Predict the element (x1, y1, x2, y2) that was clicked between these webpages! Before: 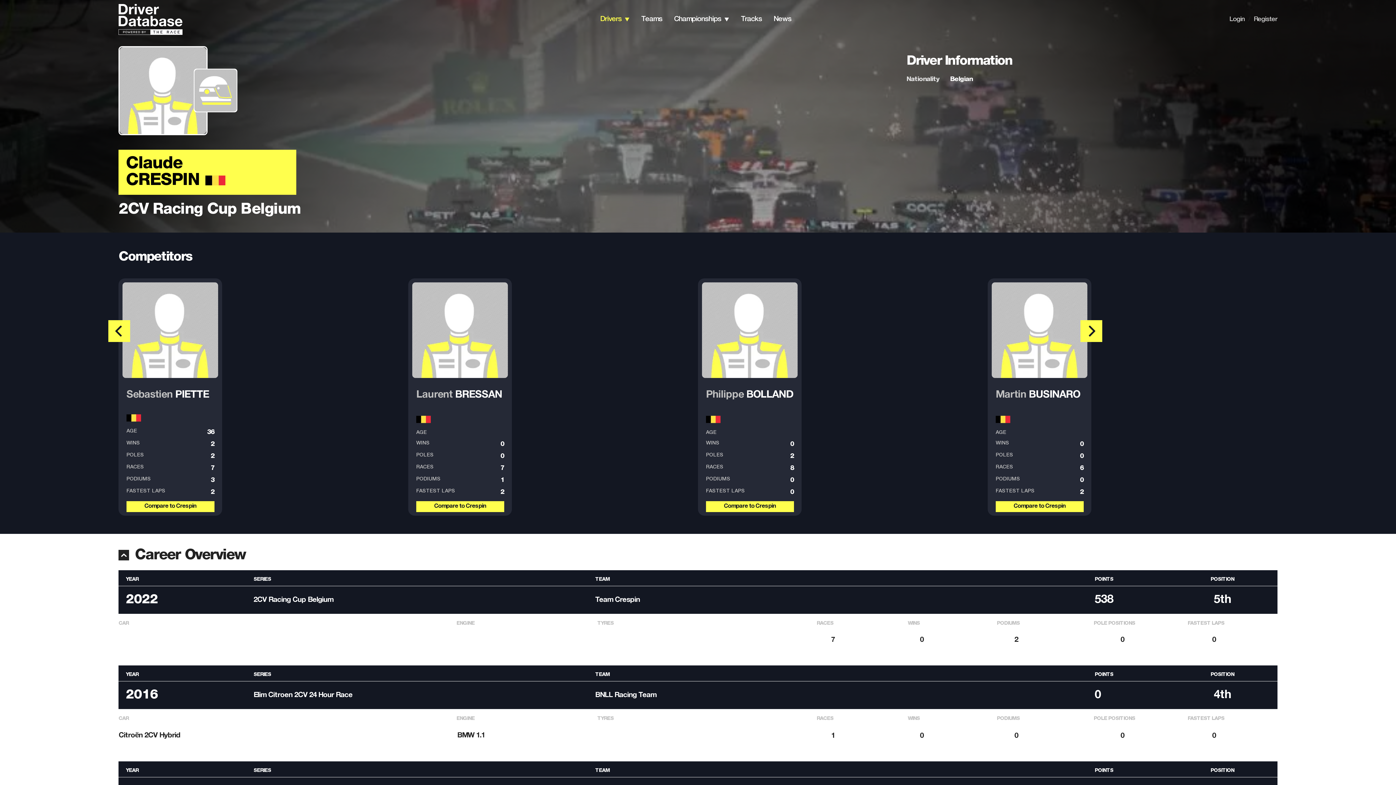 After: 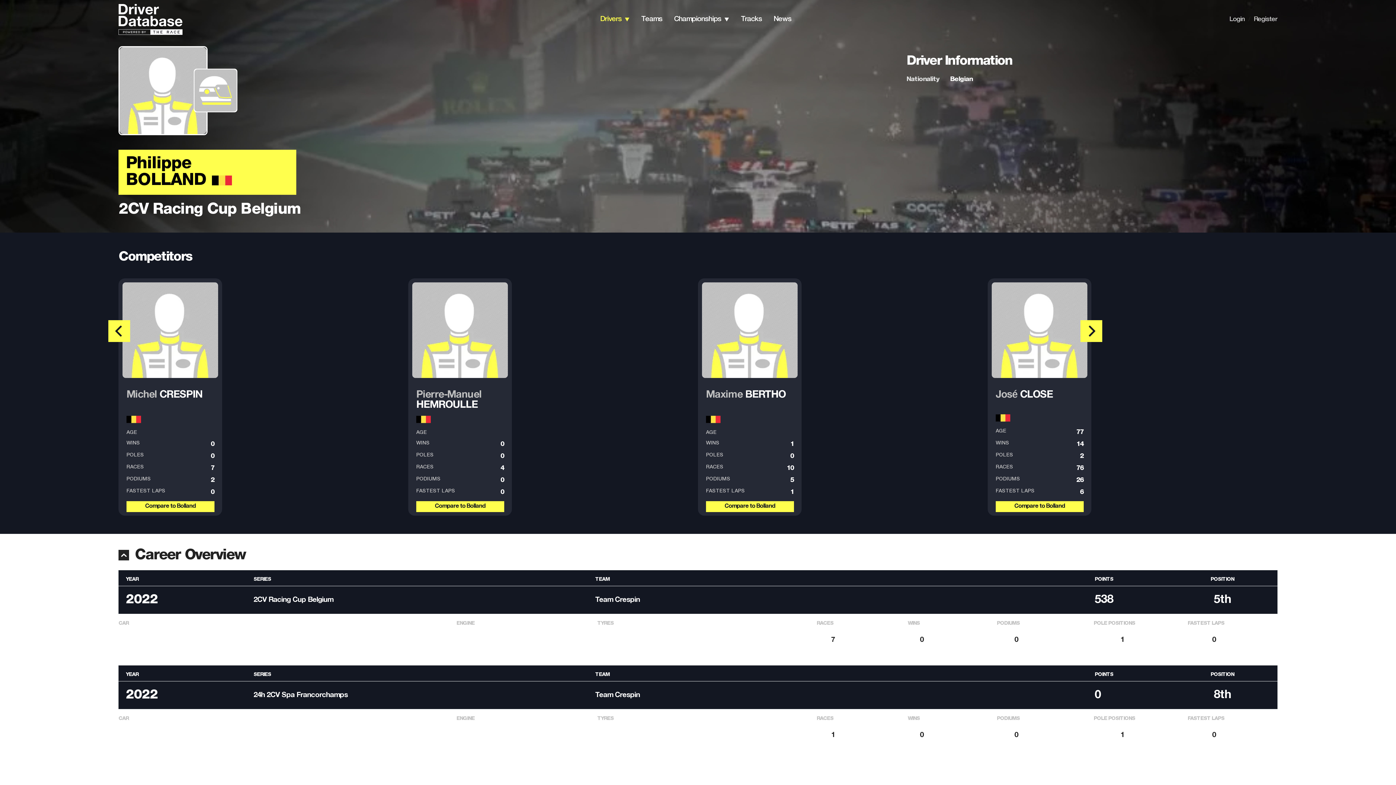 Action: bbox: (706, 390, 793, 413) label: Philippe BOLLAND